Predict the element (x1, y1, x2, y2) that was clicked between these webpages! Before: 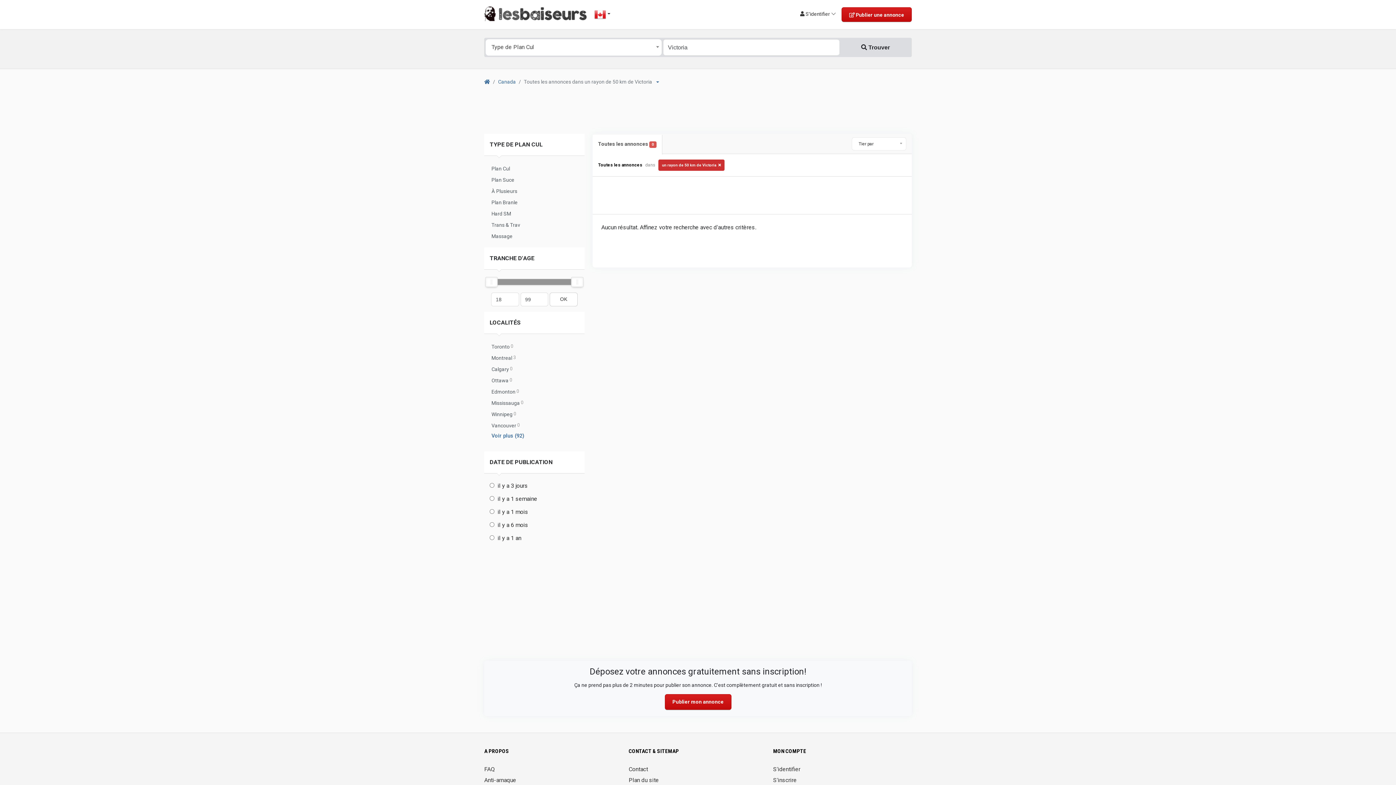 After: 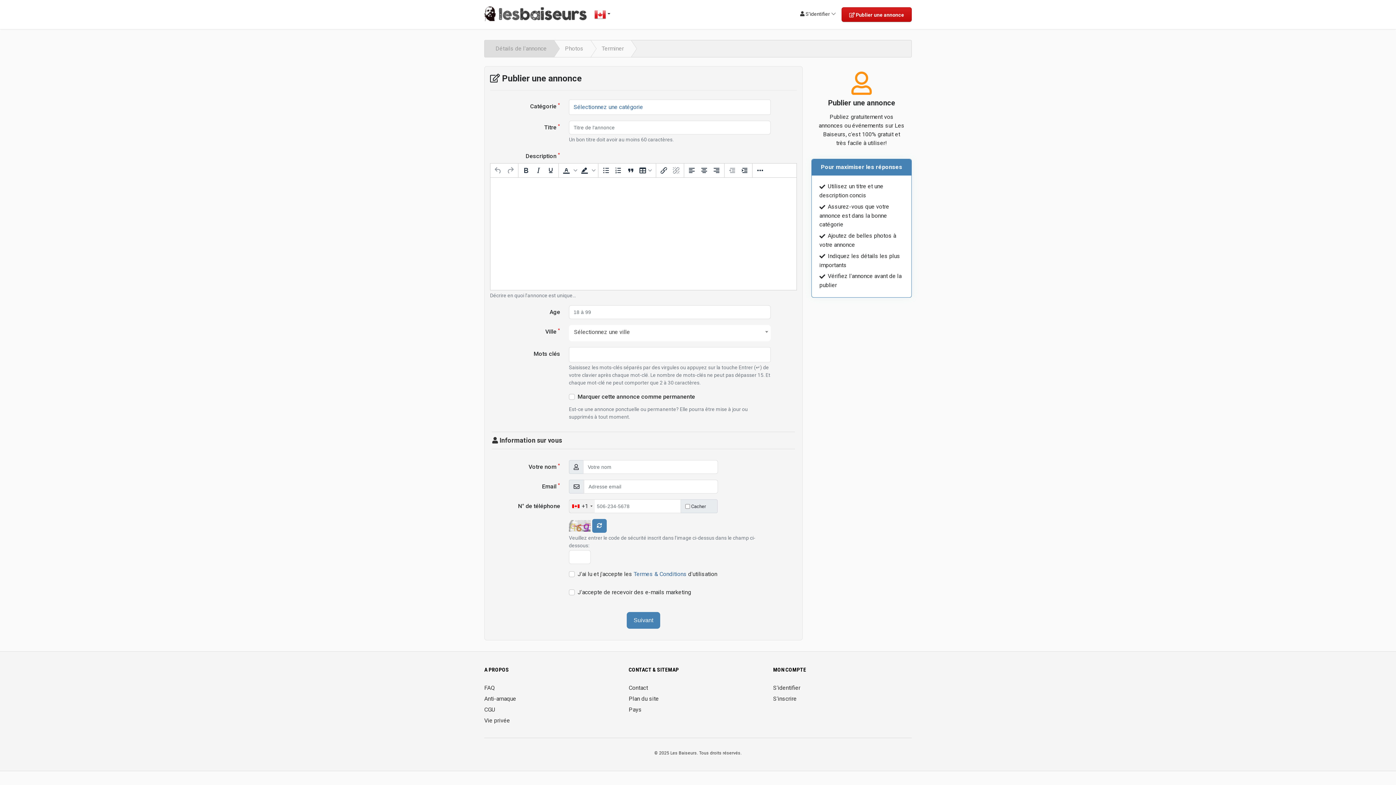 Action: label:  Publier une annonce bbox: (841, 7, 912, 21)